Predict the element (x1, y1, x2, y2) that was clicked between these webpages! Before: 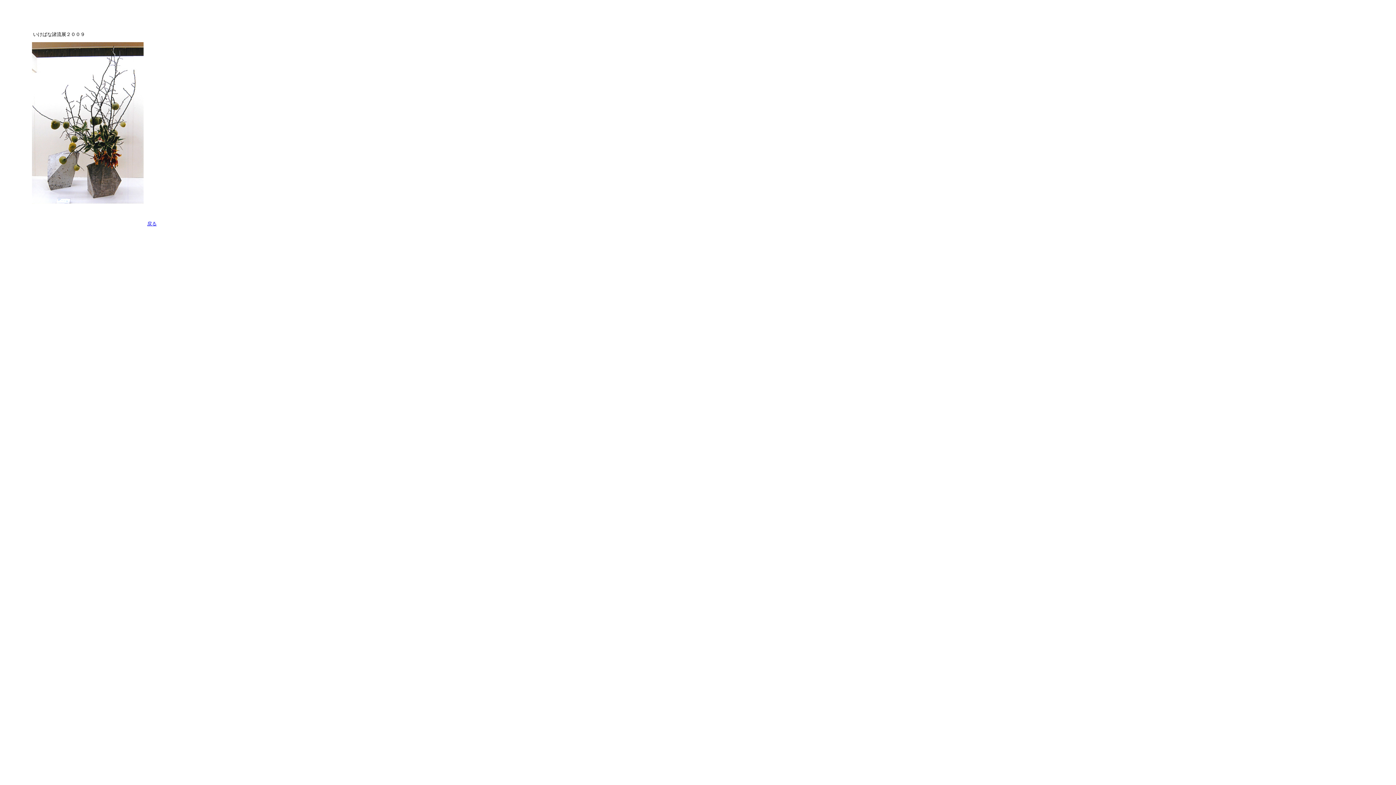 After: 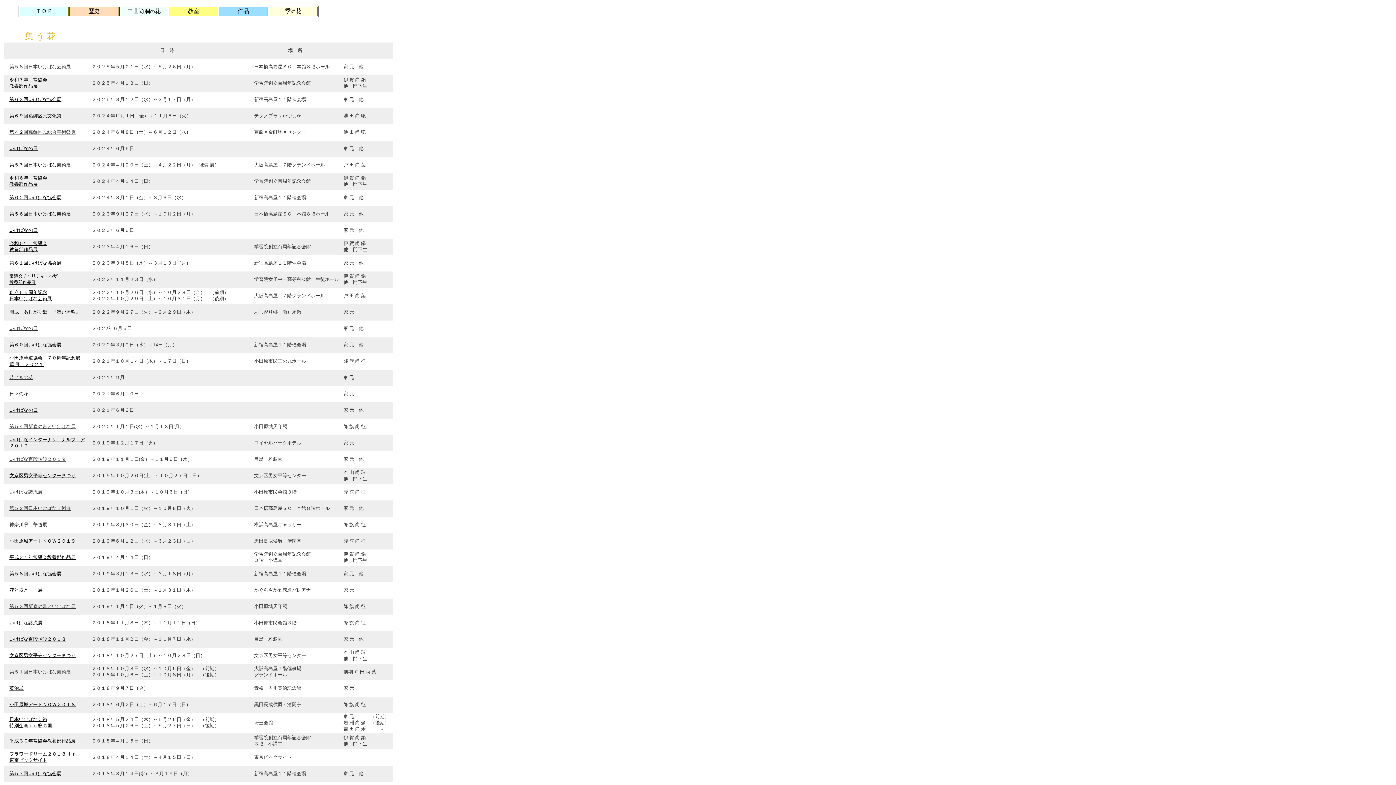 Action: label: 戻る bbox: (147, 221, 156, 226)